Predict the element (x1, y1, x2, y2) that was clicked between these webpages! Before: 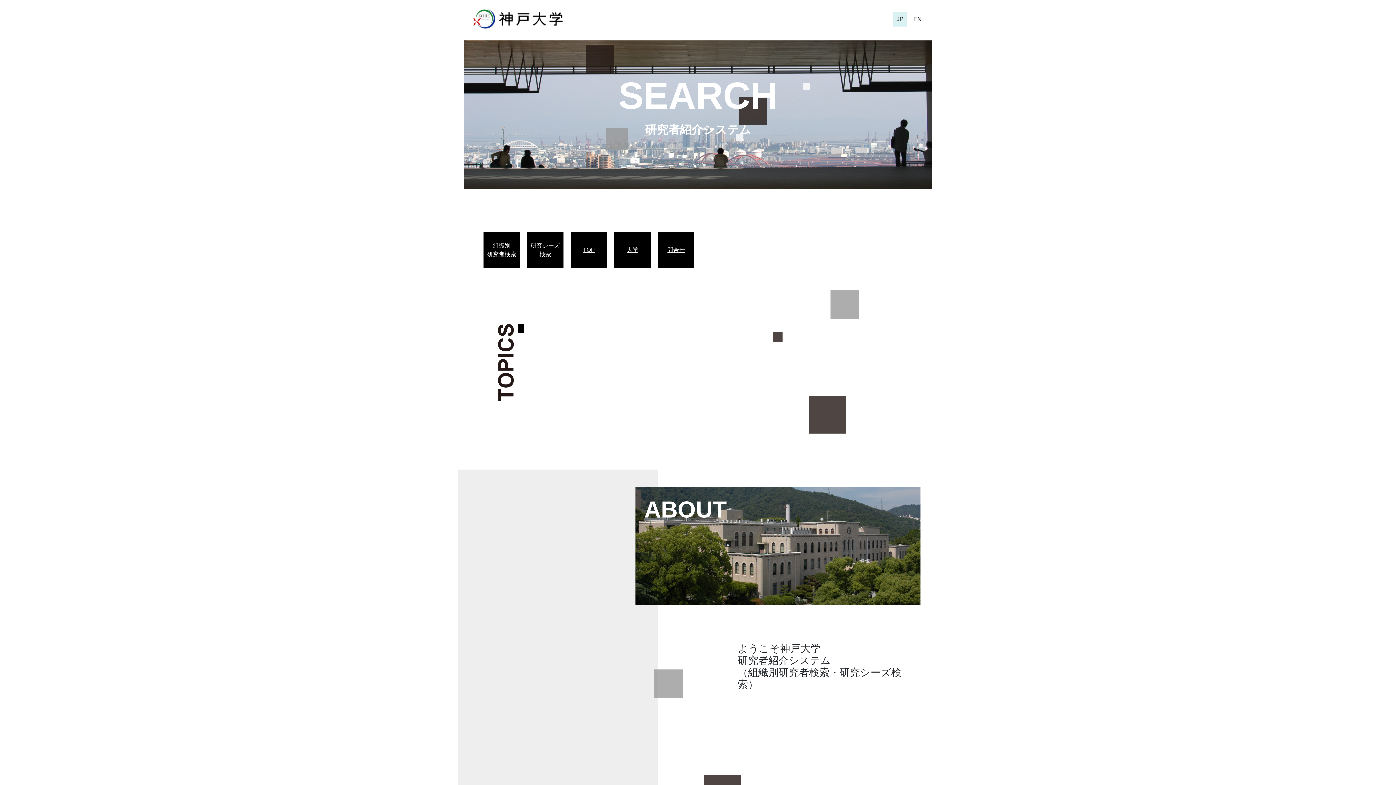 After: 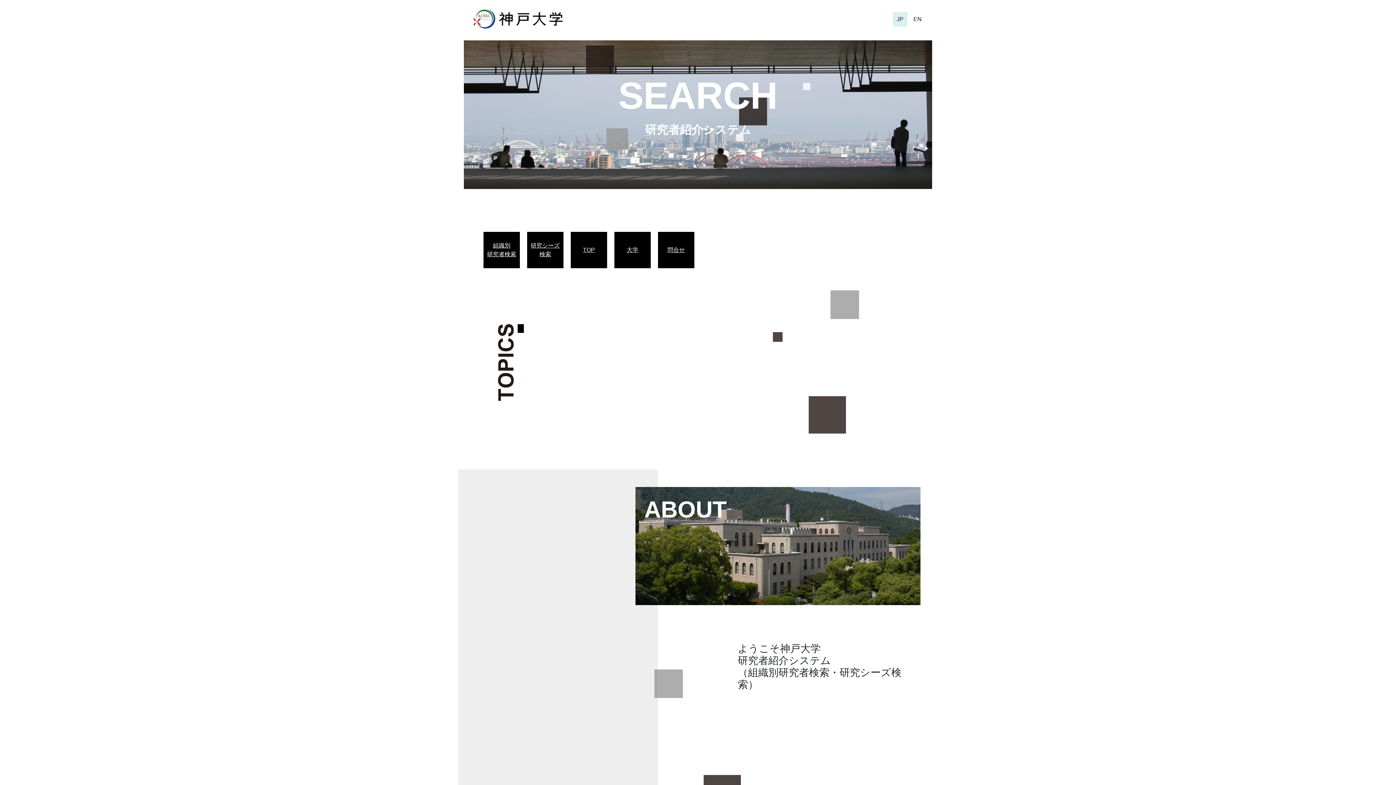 Action: label: TOP bbox: (574, 245, 603, 254)